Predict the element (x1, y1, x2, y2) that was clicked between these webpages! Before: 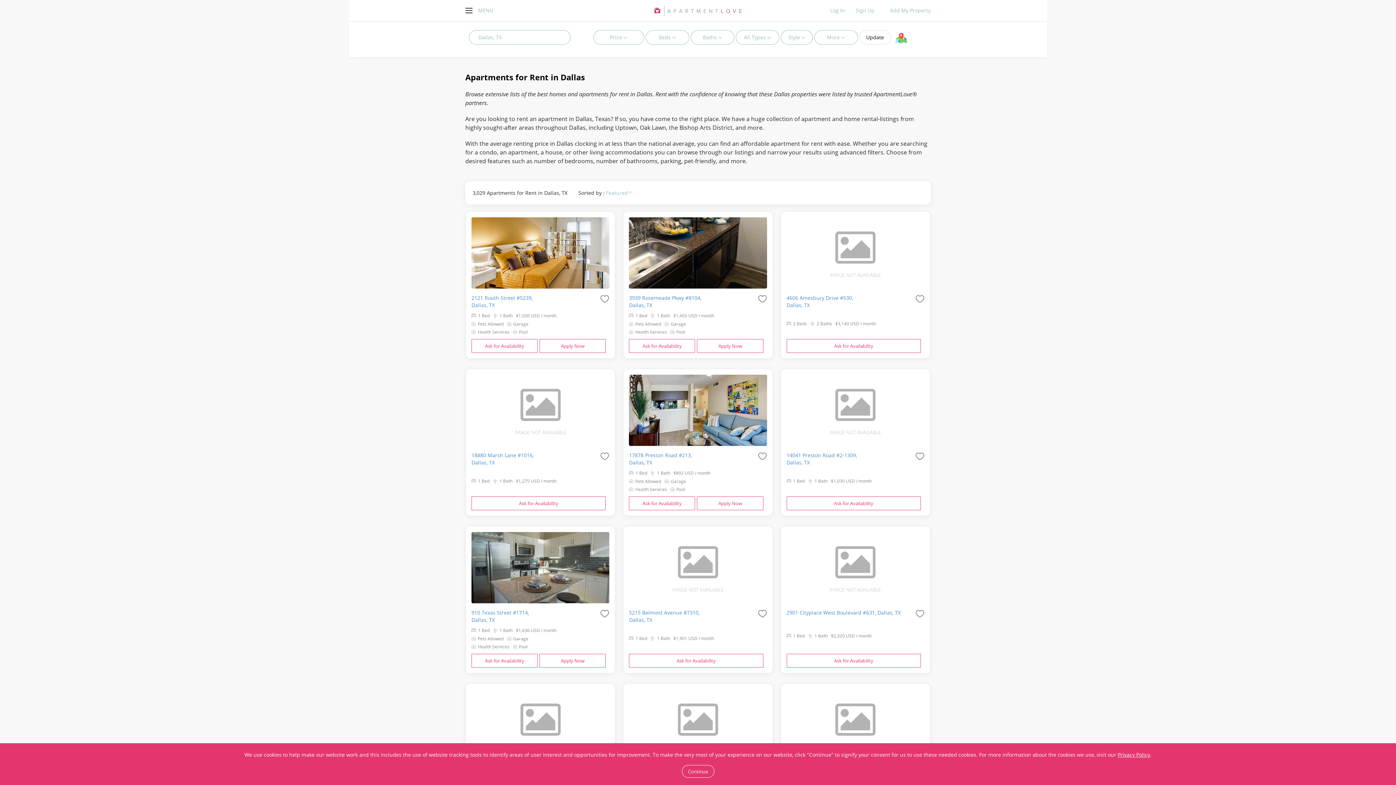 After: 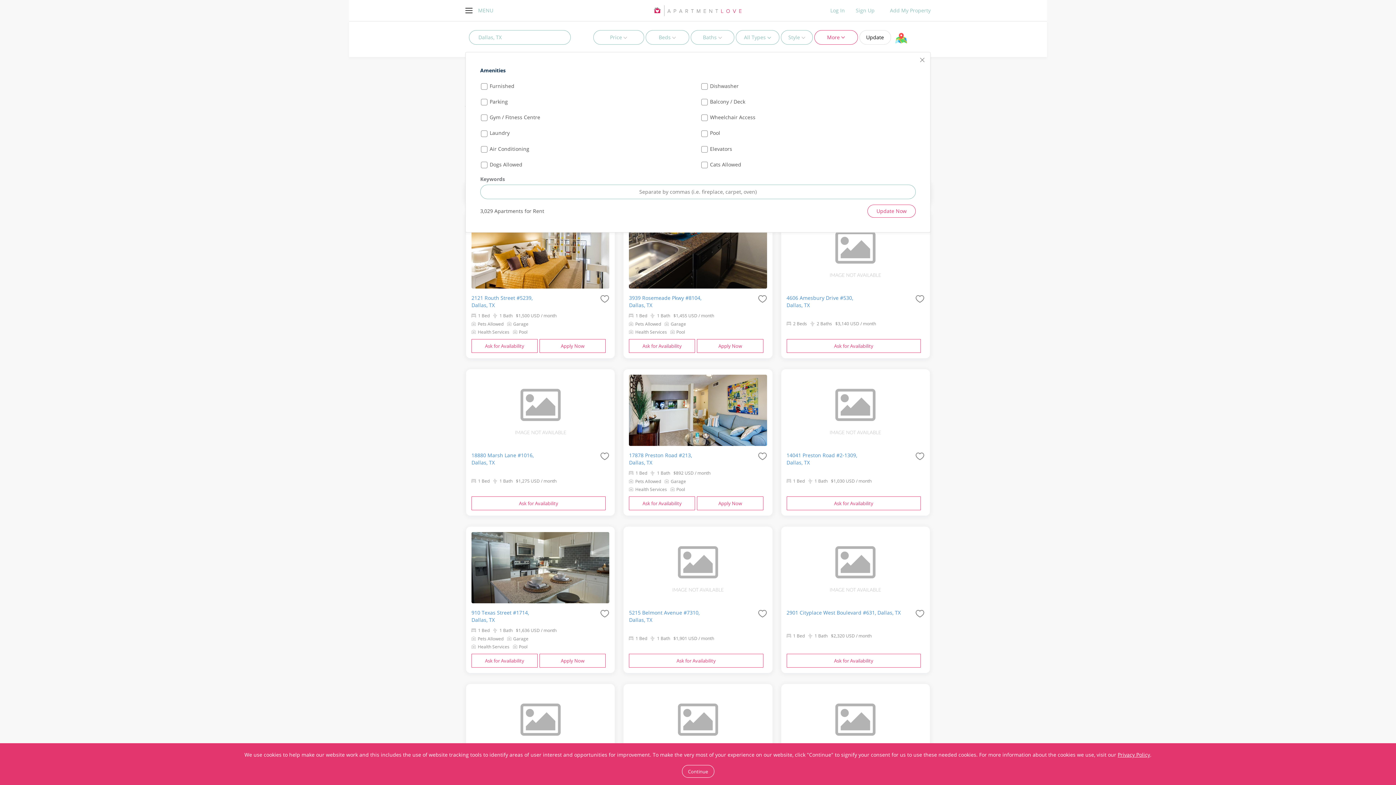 Action: bbox: (814, 30, 858, 44) label: More 